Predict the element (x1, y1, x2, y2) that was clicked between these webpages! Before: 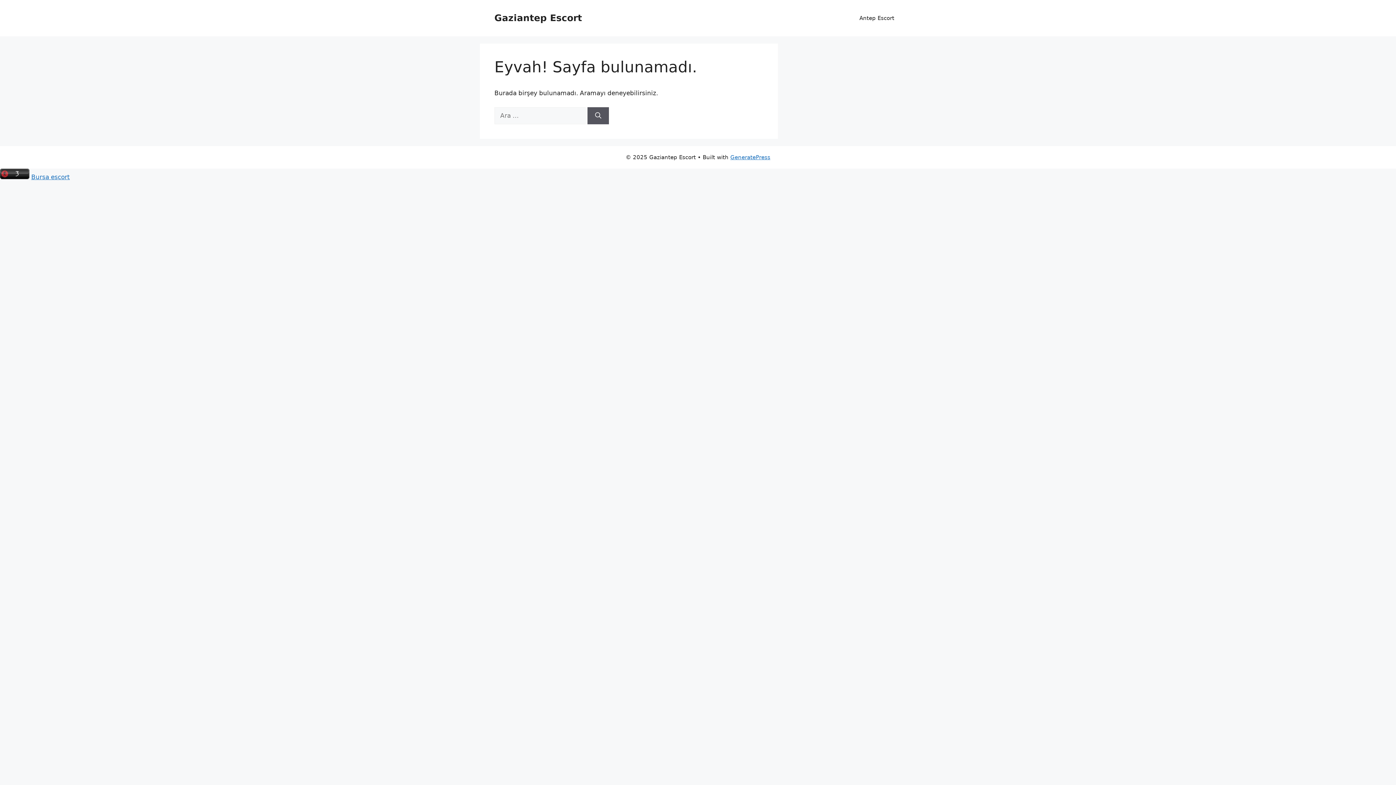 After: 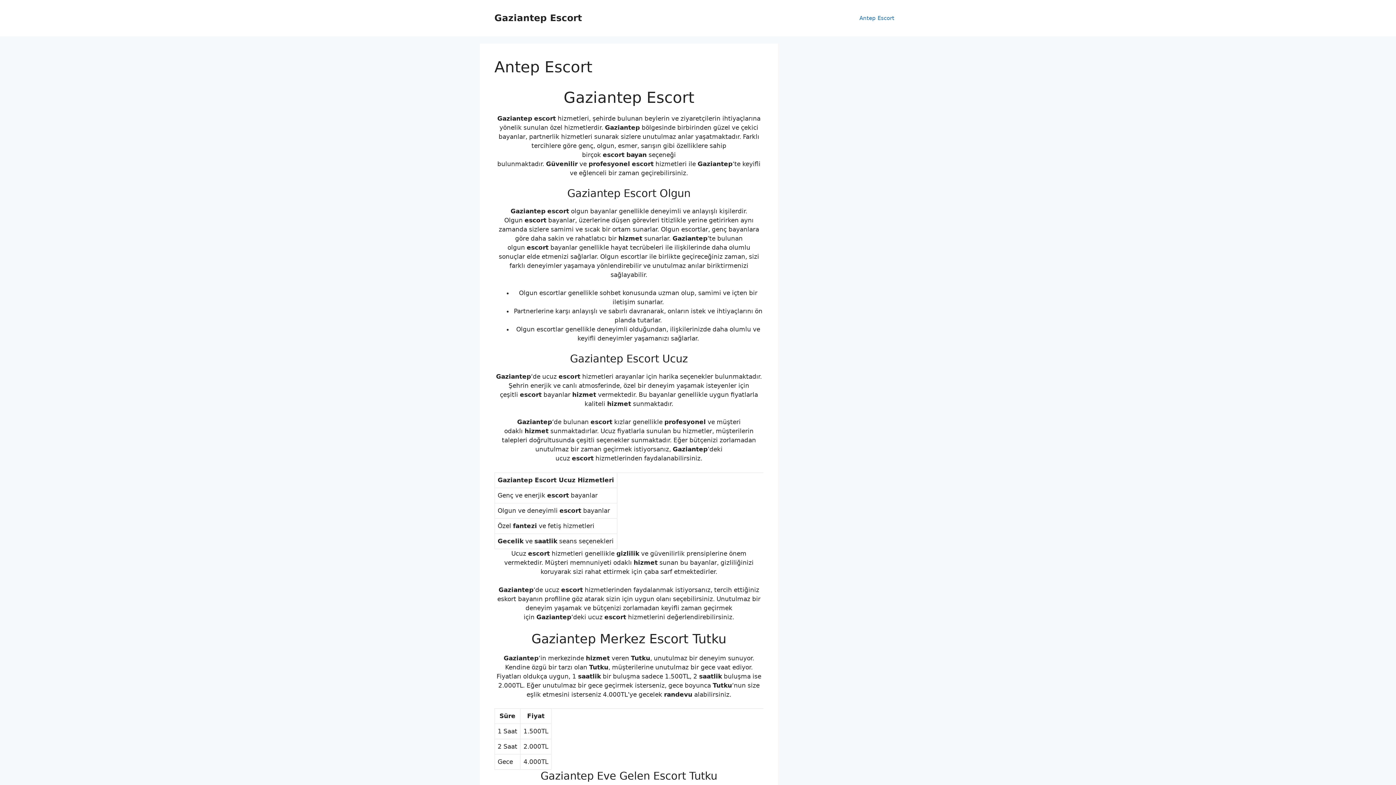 Action: bbox: (852, 7, 901, 29) label: Antep Escort